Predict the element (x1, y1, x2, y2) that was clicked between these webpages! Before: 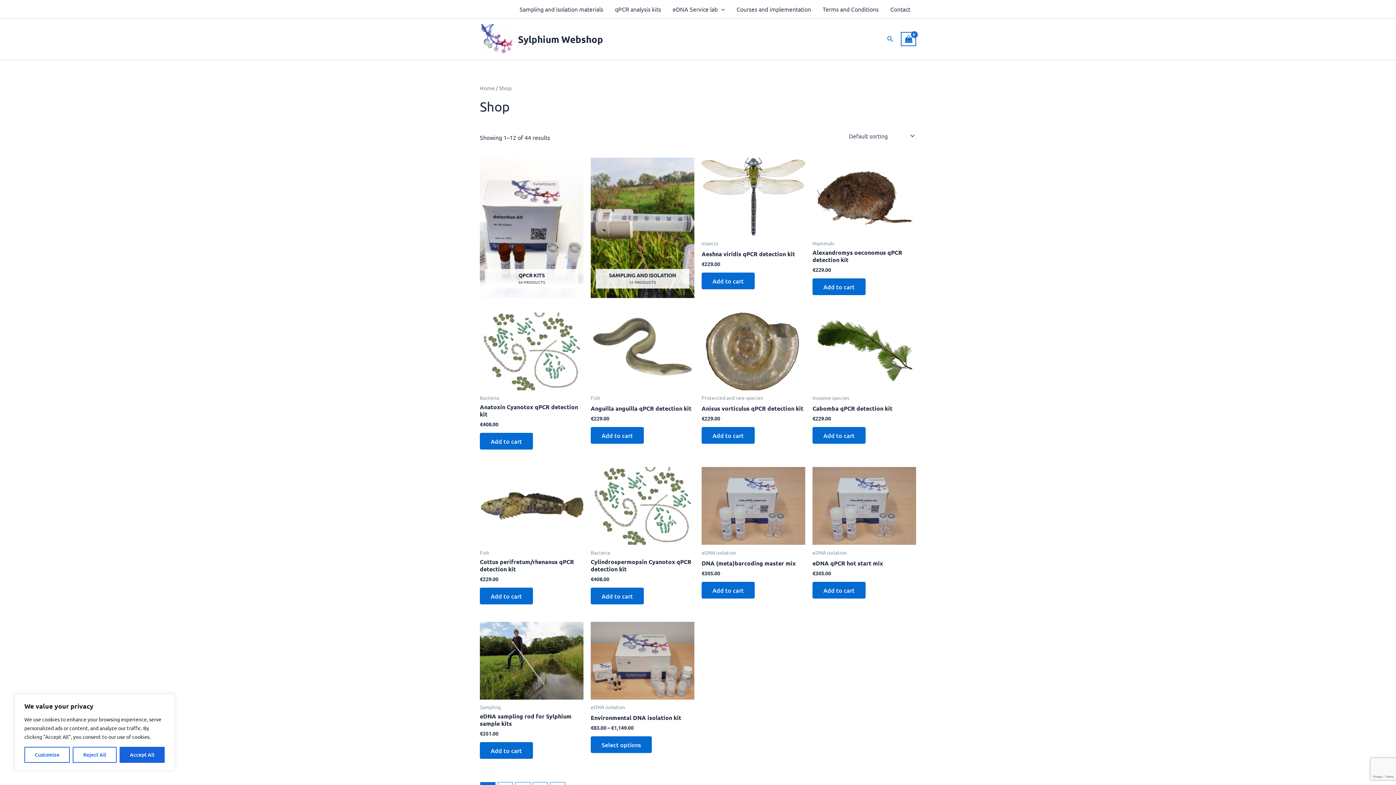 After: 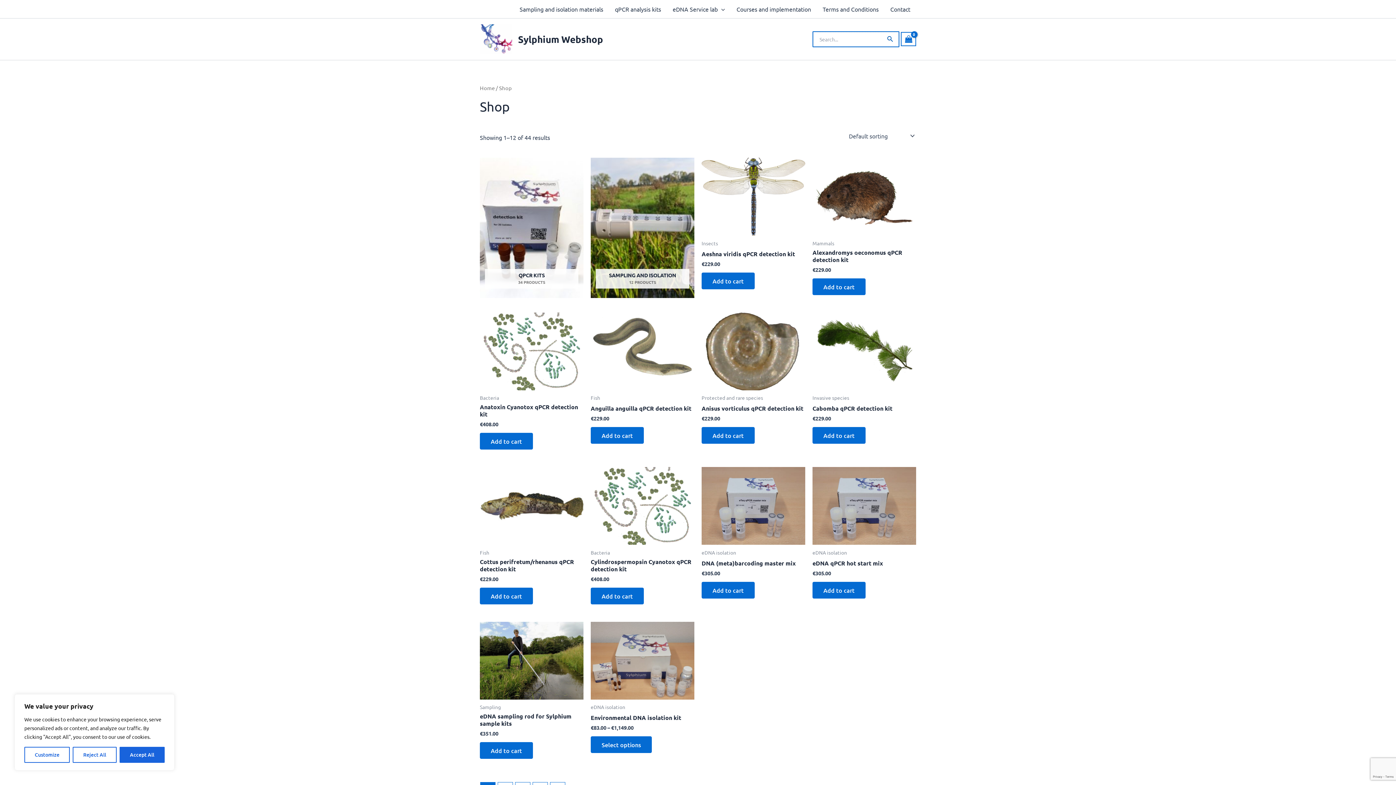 Action: label: Search button bbox: (887, 34, 893, 43)